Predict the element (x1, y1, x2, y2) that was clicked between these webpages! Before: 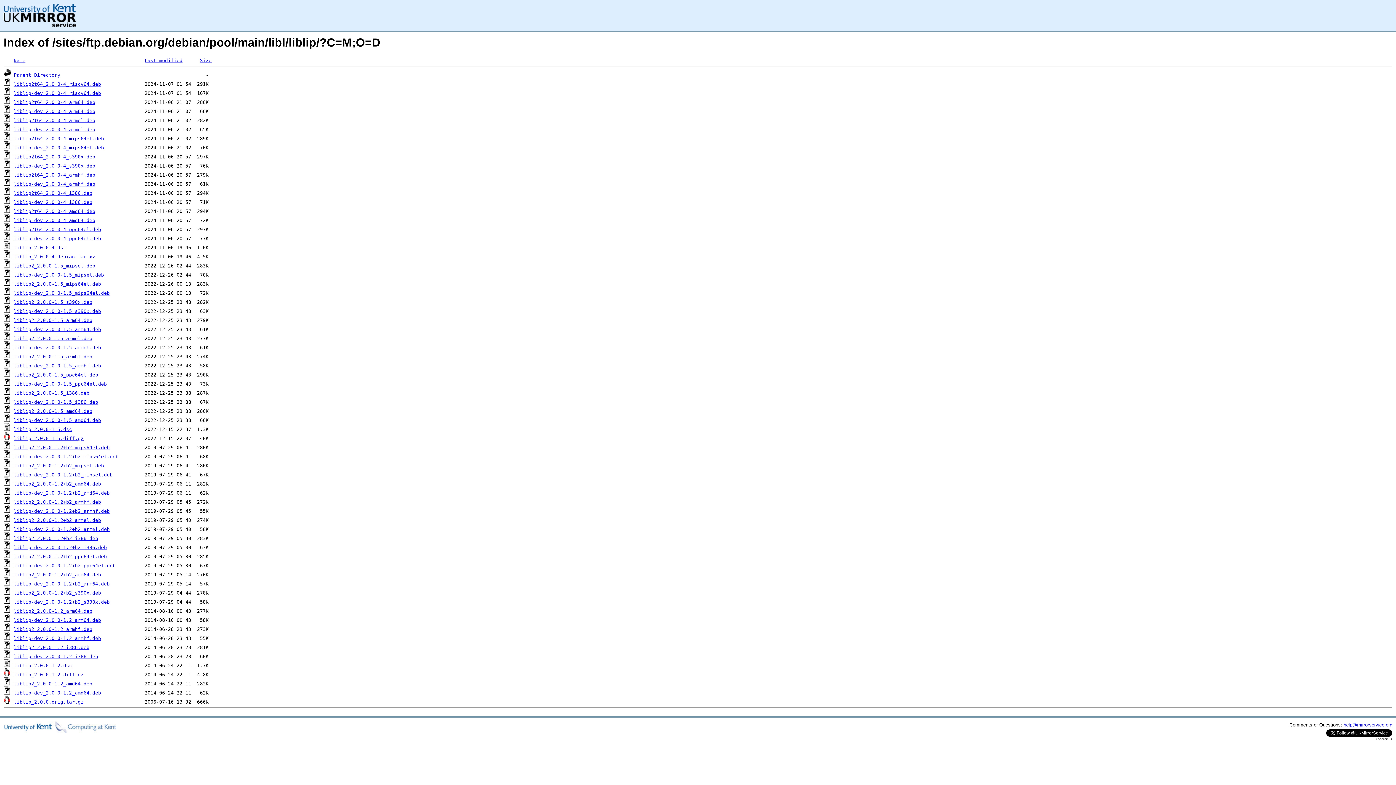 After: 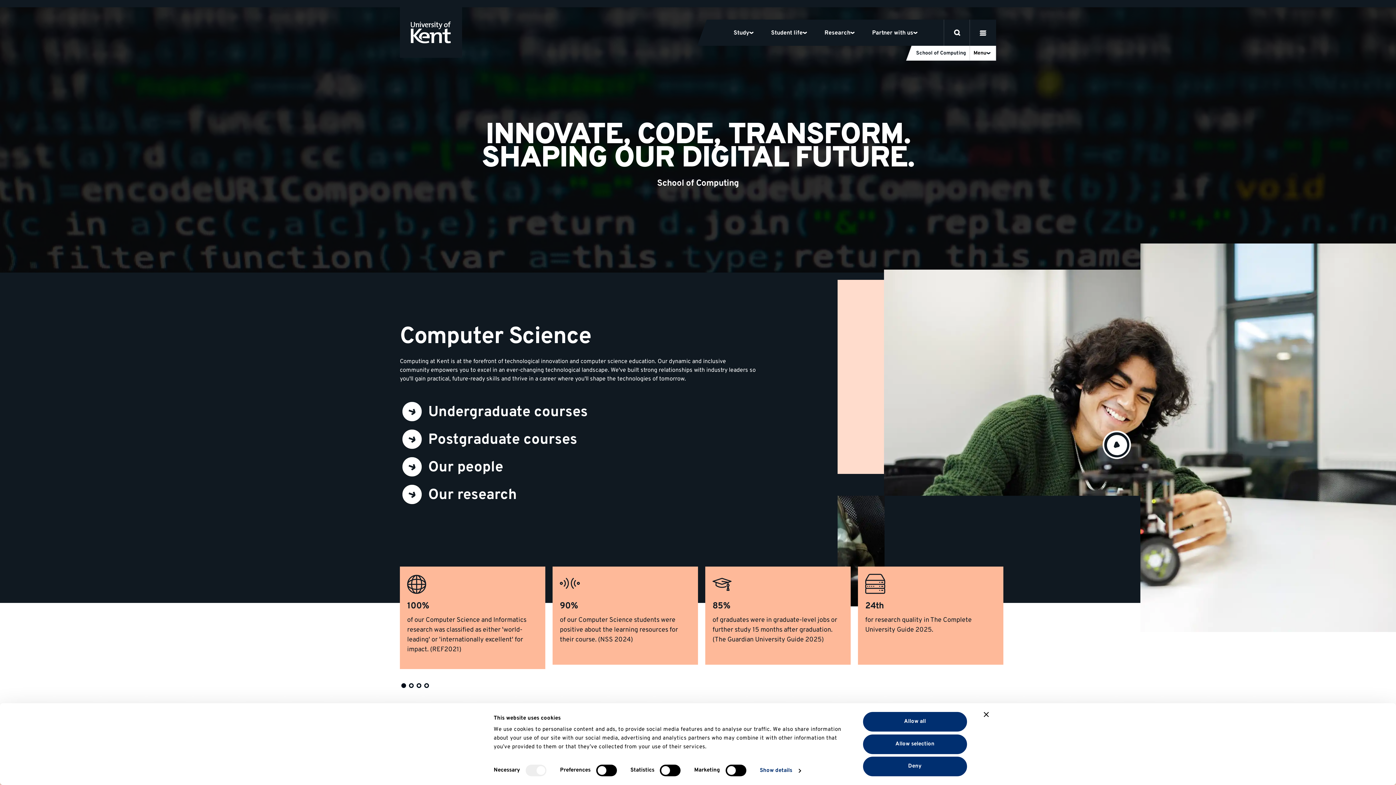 Action: bbox: (3, 728, 116, 734)